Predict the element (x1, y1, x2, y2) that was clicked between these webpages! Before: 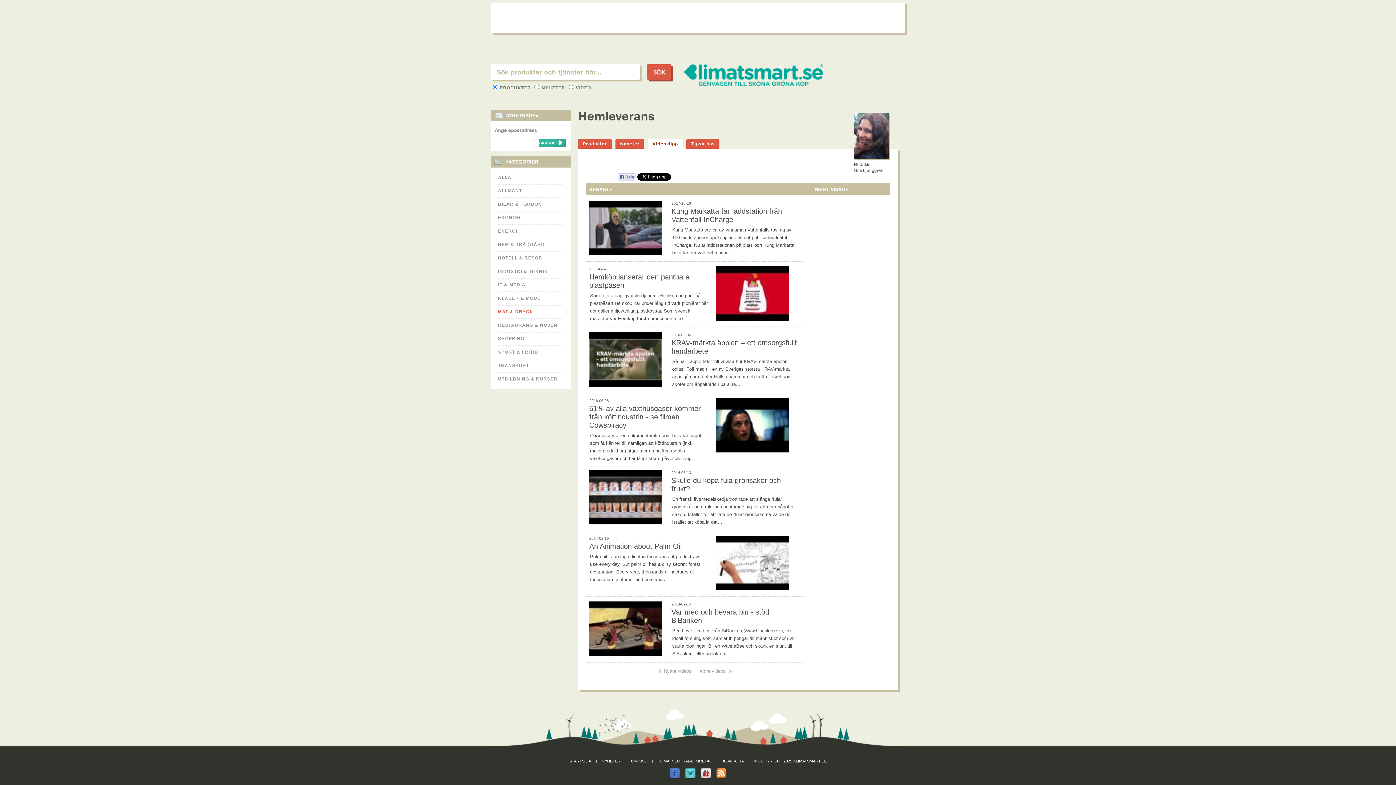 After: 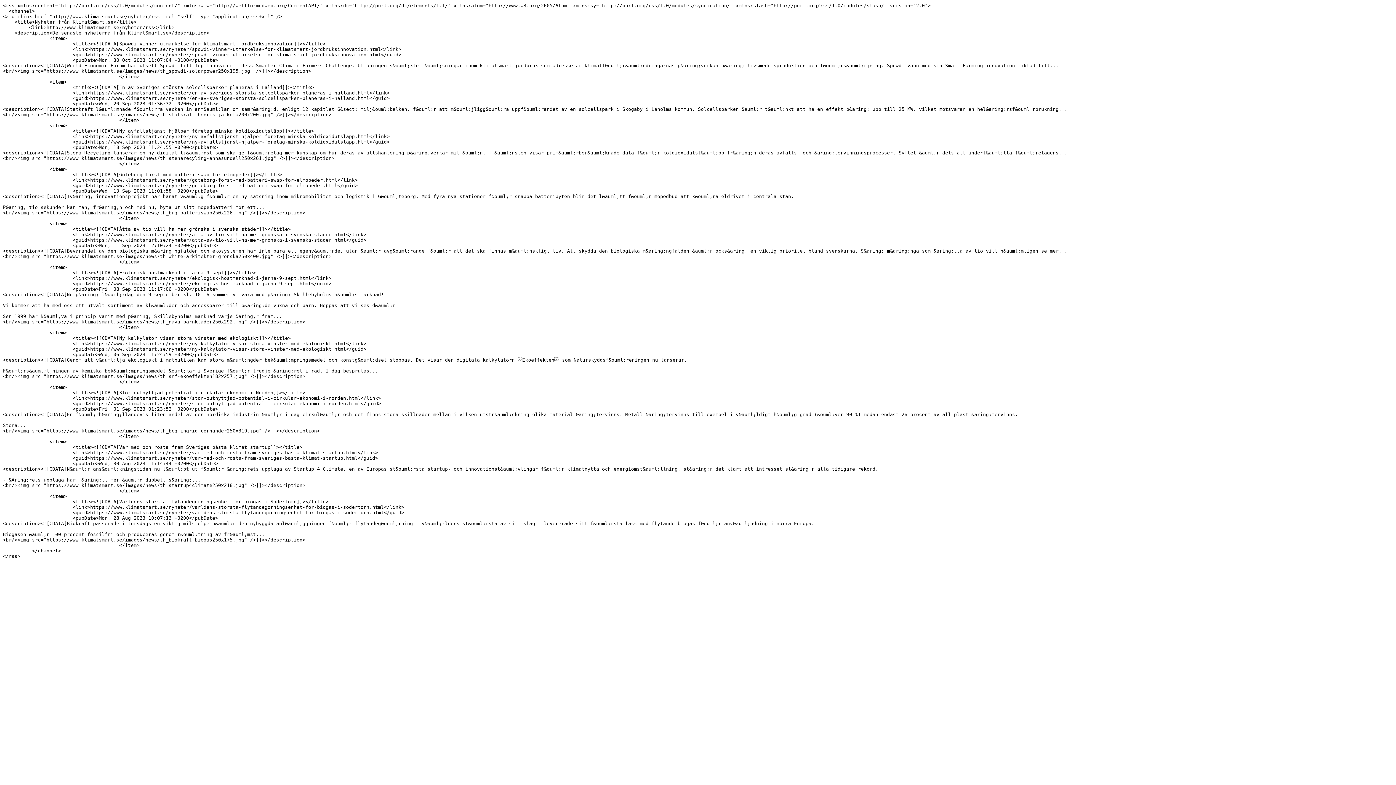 Action: bbox: (714, 776, 728, 780)